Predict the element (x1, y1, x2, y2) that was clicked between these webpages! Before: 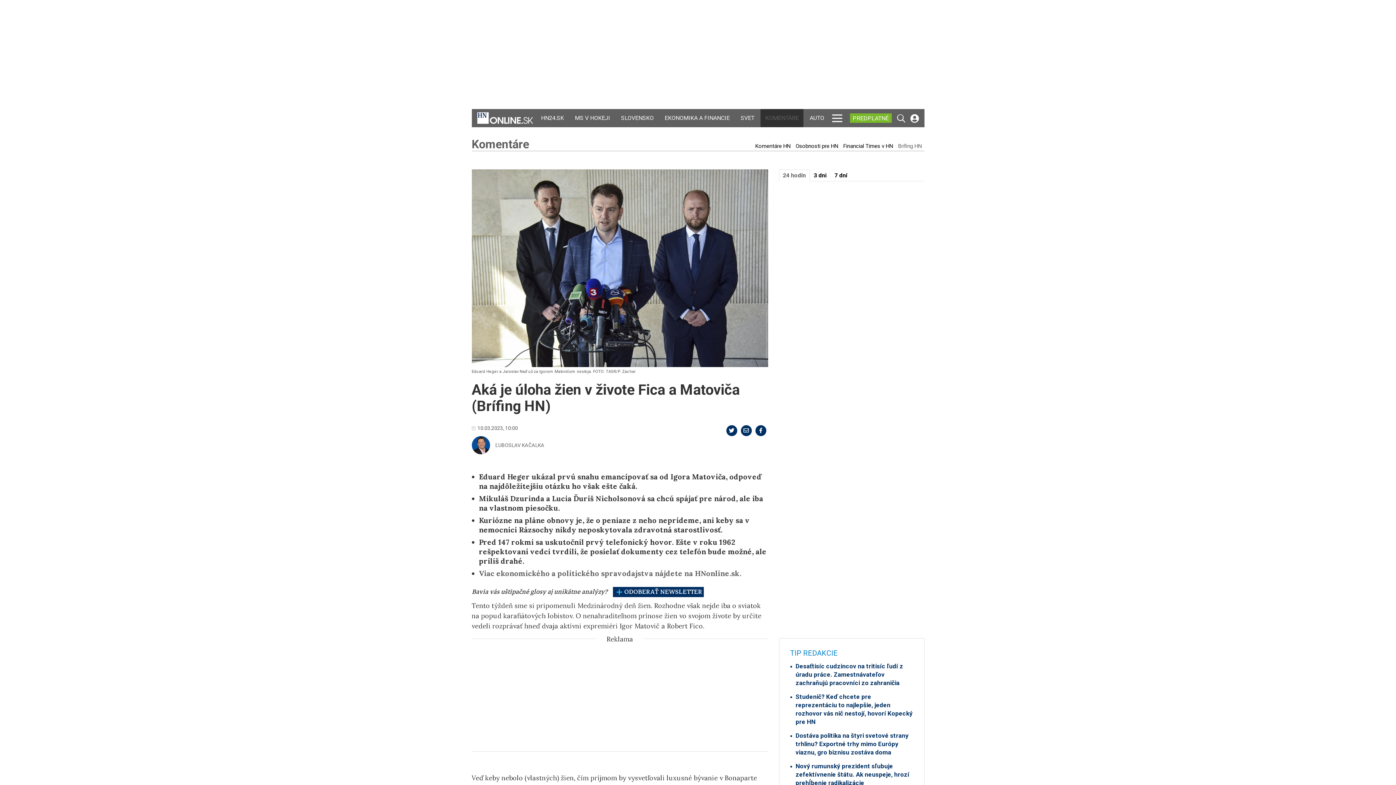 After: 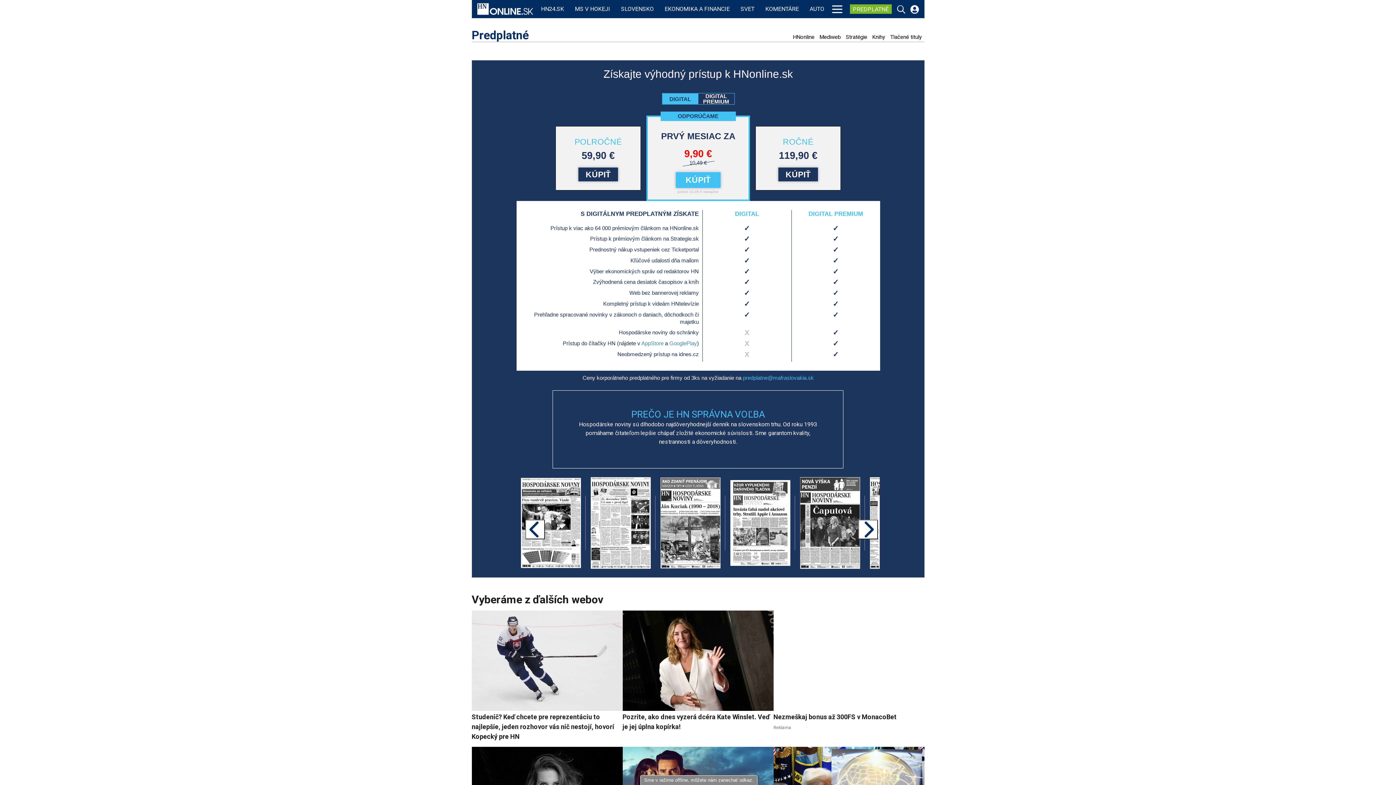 Action: bbox: (850, 113, 891, 122) label: PREDPLATNÉ